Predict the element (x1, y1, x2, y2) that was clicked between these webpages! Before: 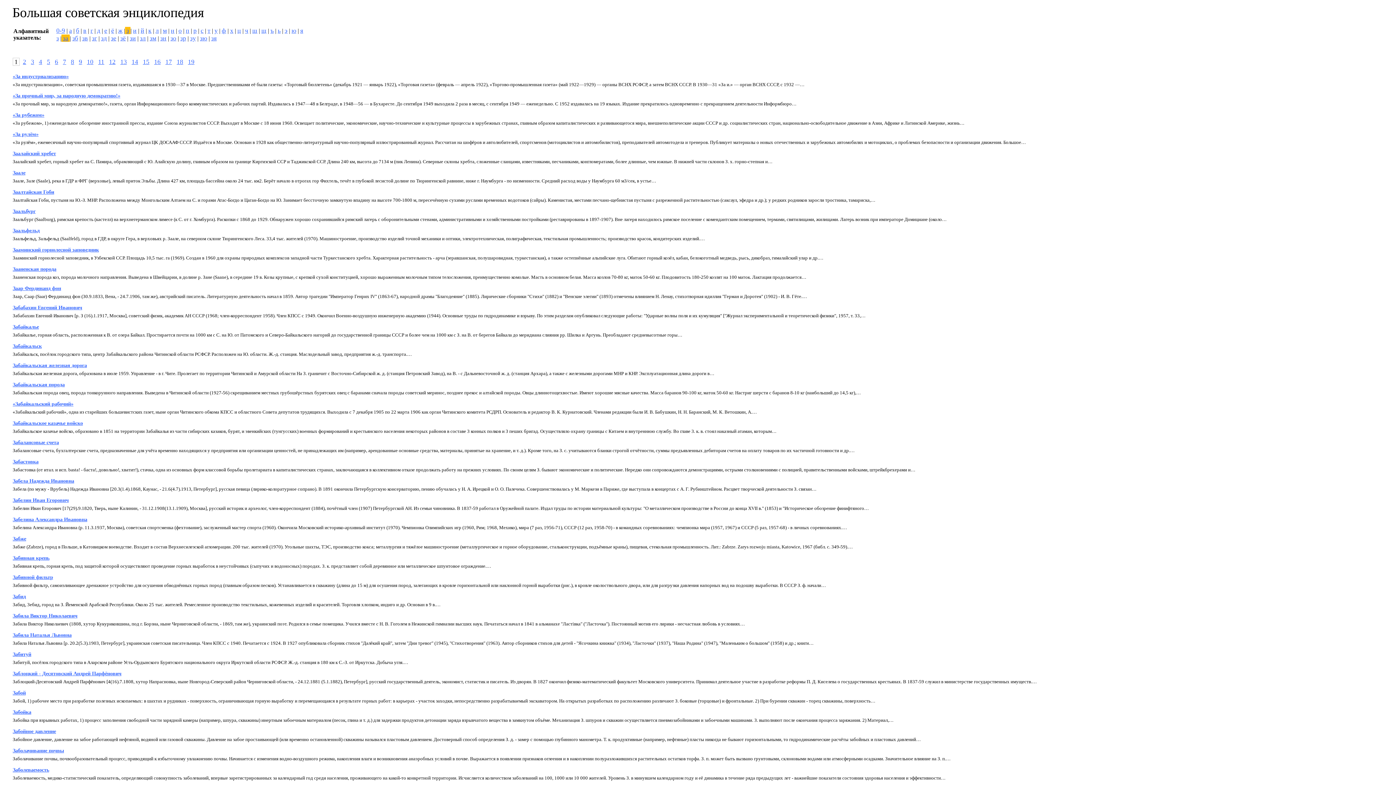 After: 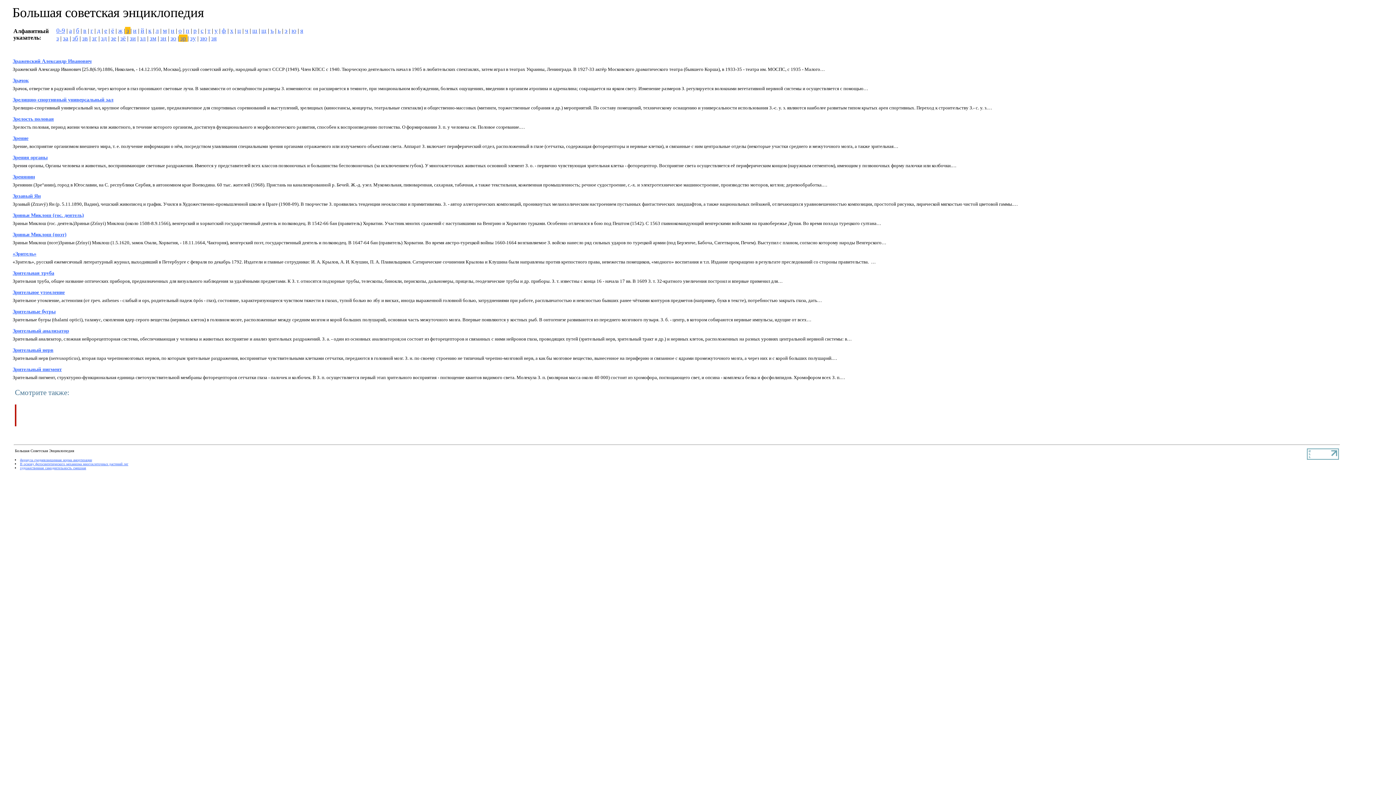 Action: bbox: (180, 34, 186, 41) label: зр